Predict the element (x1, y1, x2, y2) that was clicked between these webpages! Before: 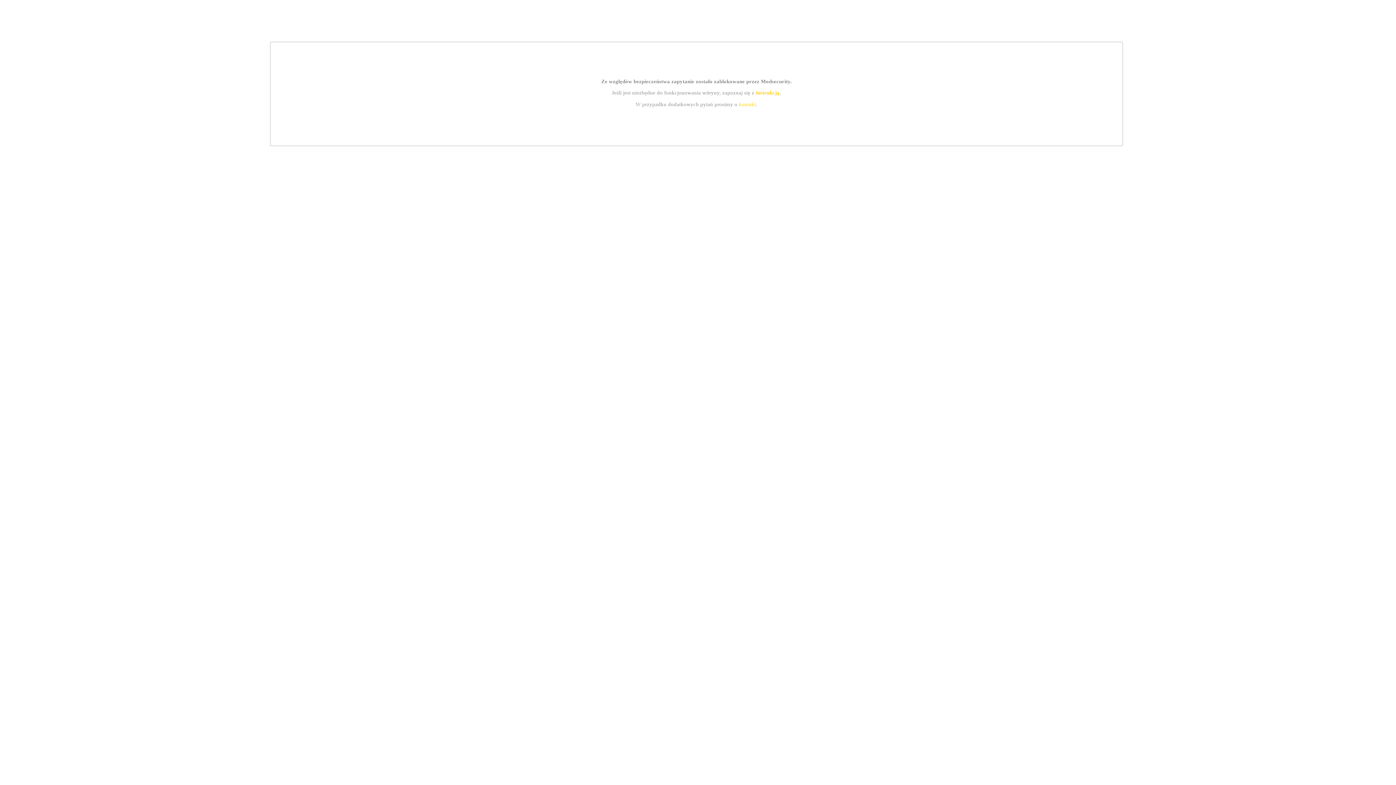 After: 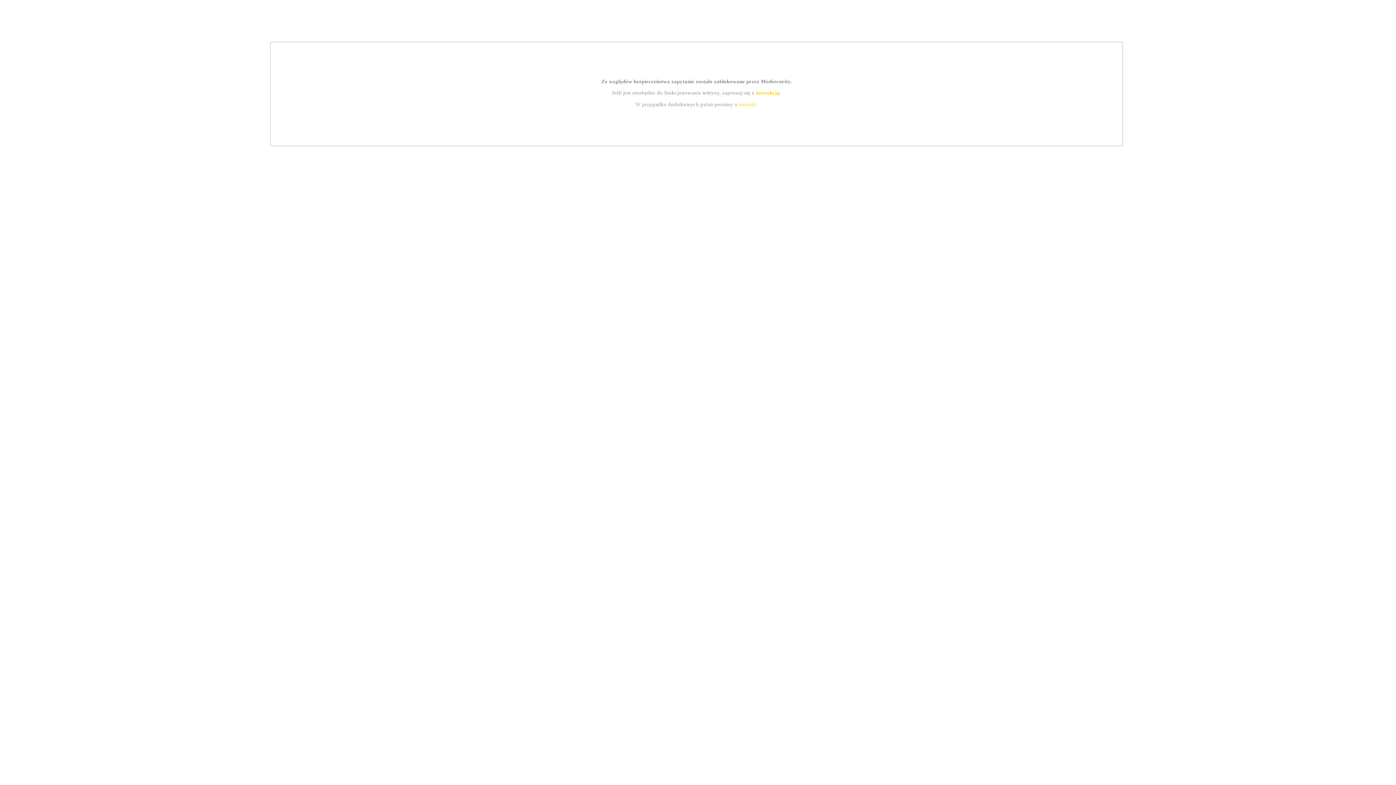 Action: bbox: (739, 101, 756, 107) label: kontakt